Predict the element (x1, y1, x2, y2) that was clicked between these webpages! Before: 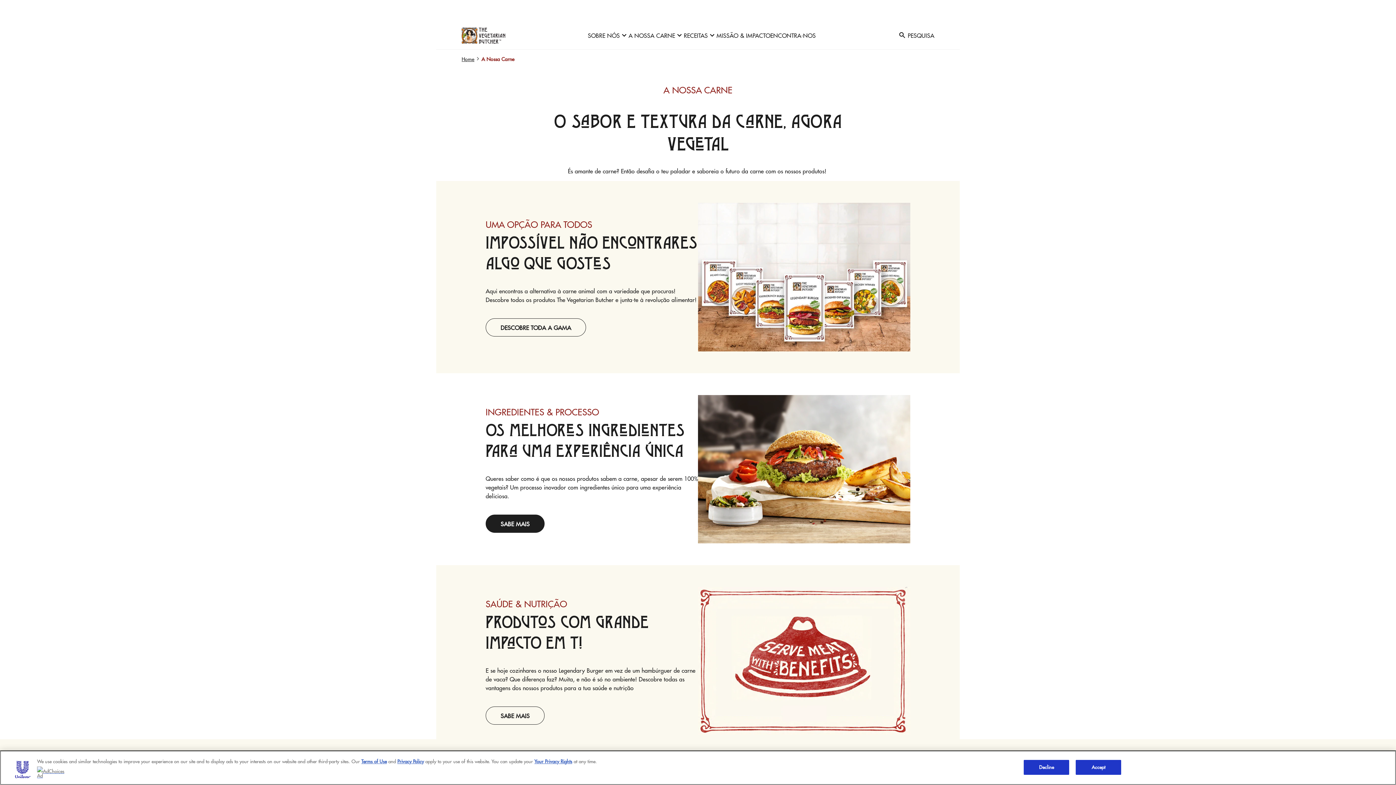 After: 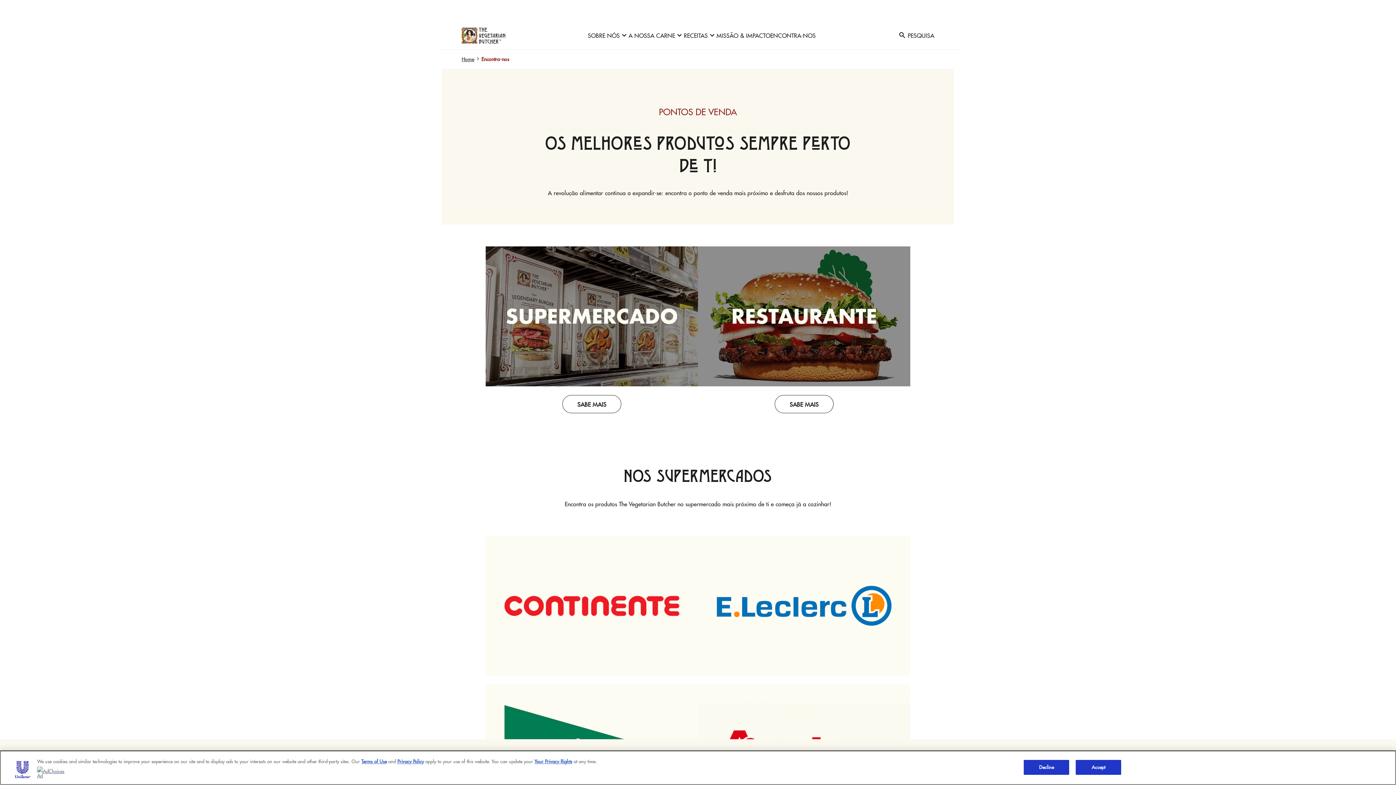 Action: label: ENCONTRA-NOS bbox: (770, 30, 816, 40)